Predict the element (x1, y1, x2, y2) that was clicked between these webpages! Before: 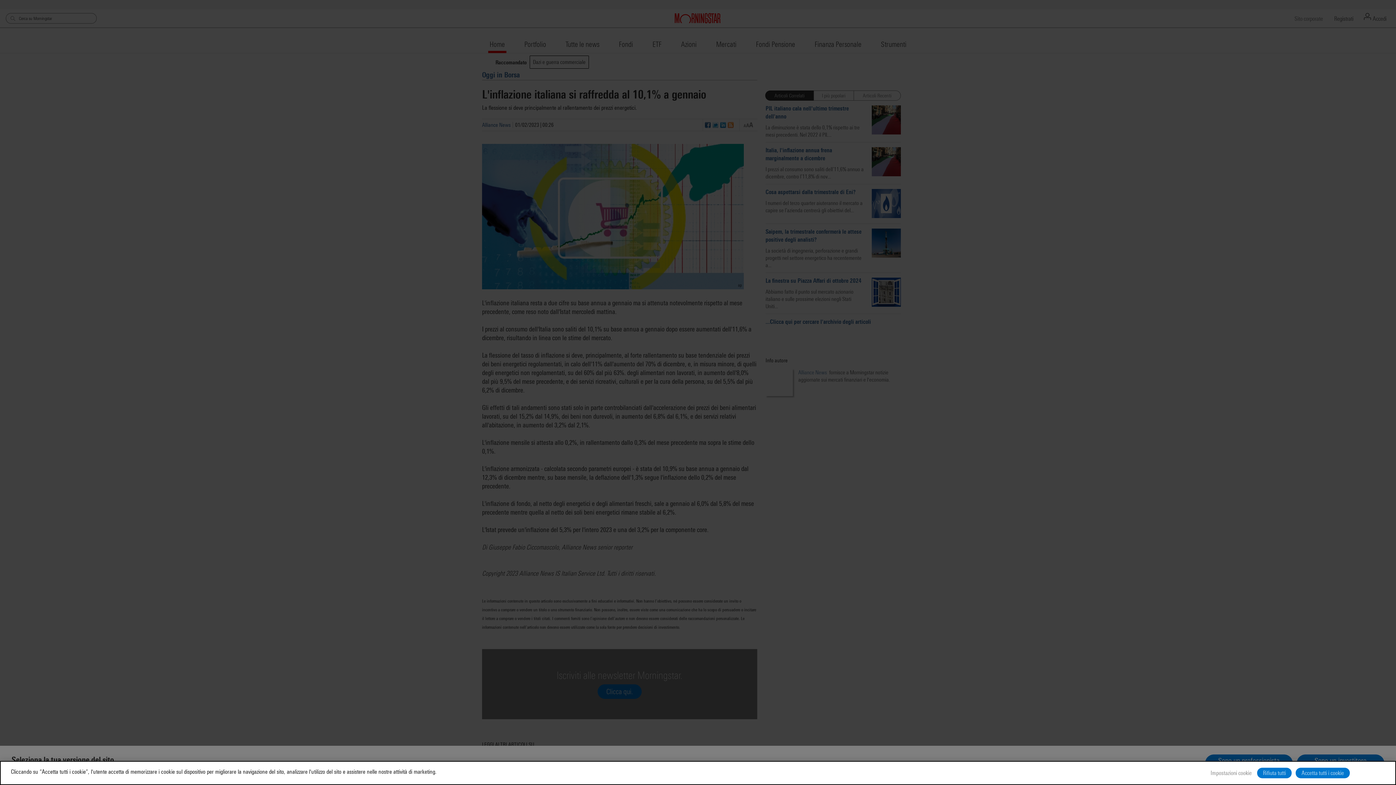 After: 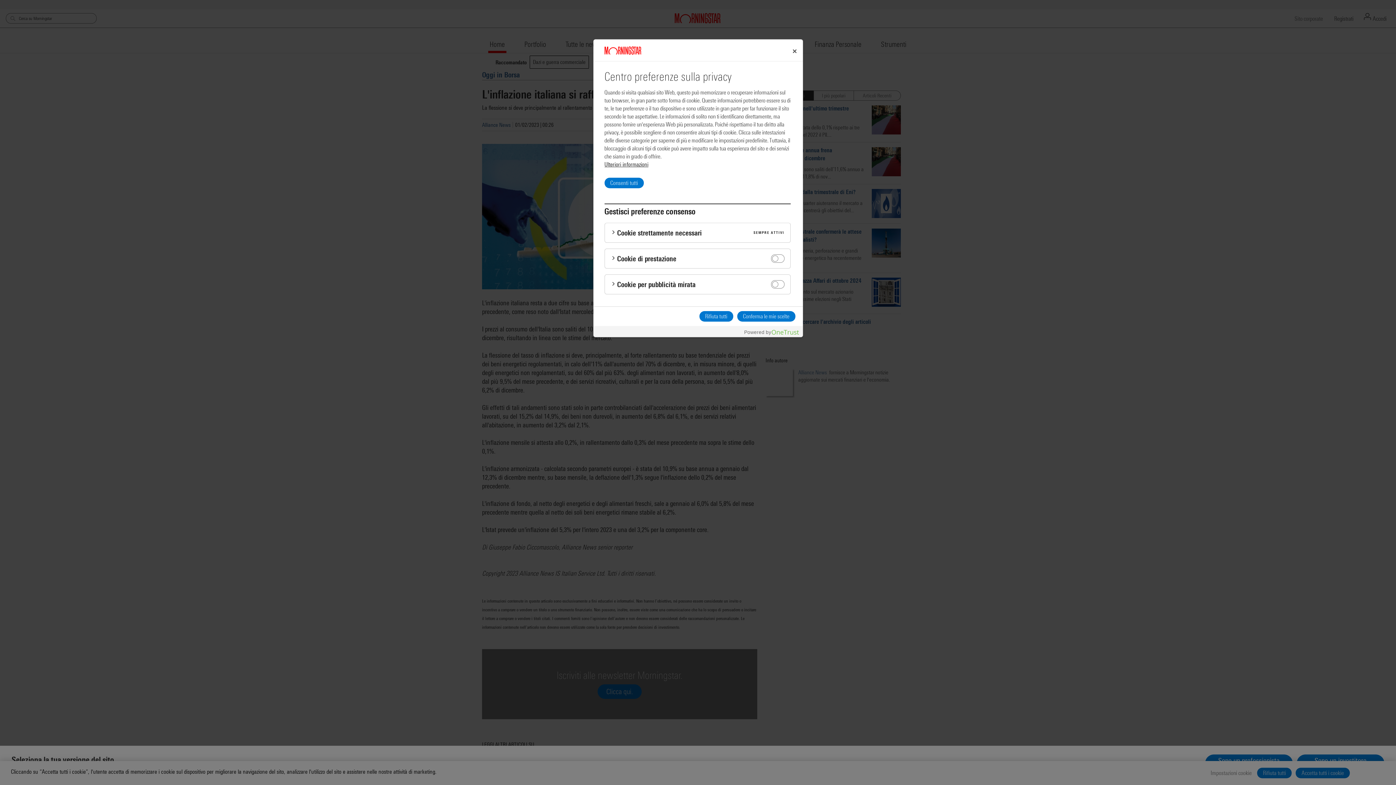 Action: bbox: (1209, 768, 1253, 778) label: Impostazioni cookie